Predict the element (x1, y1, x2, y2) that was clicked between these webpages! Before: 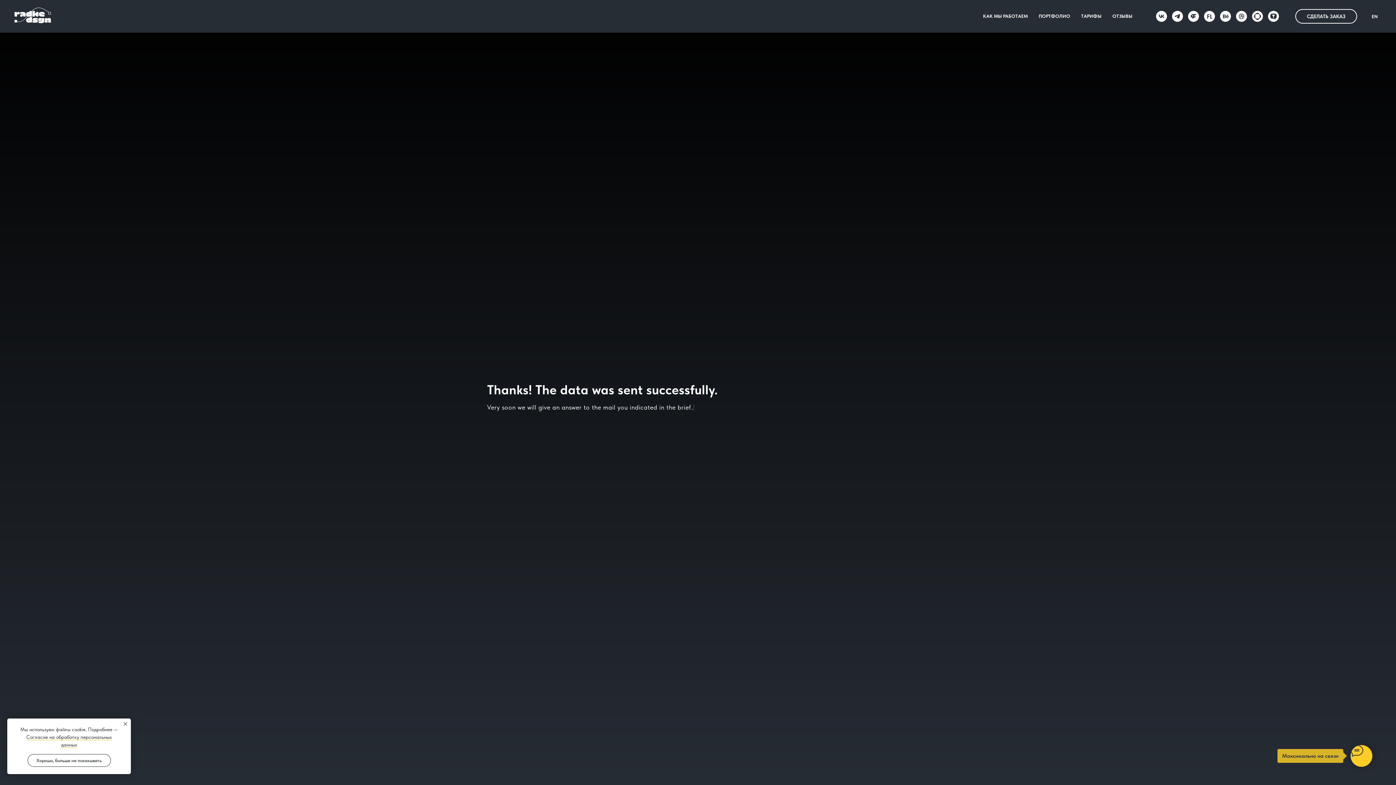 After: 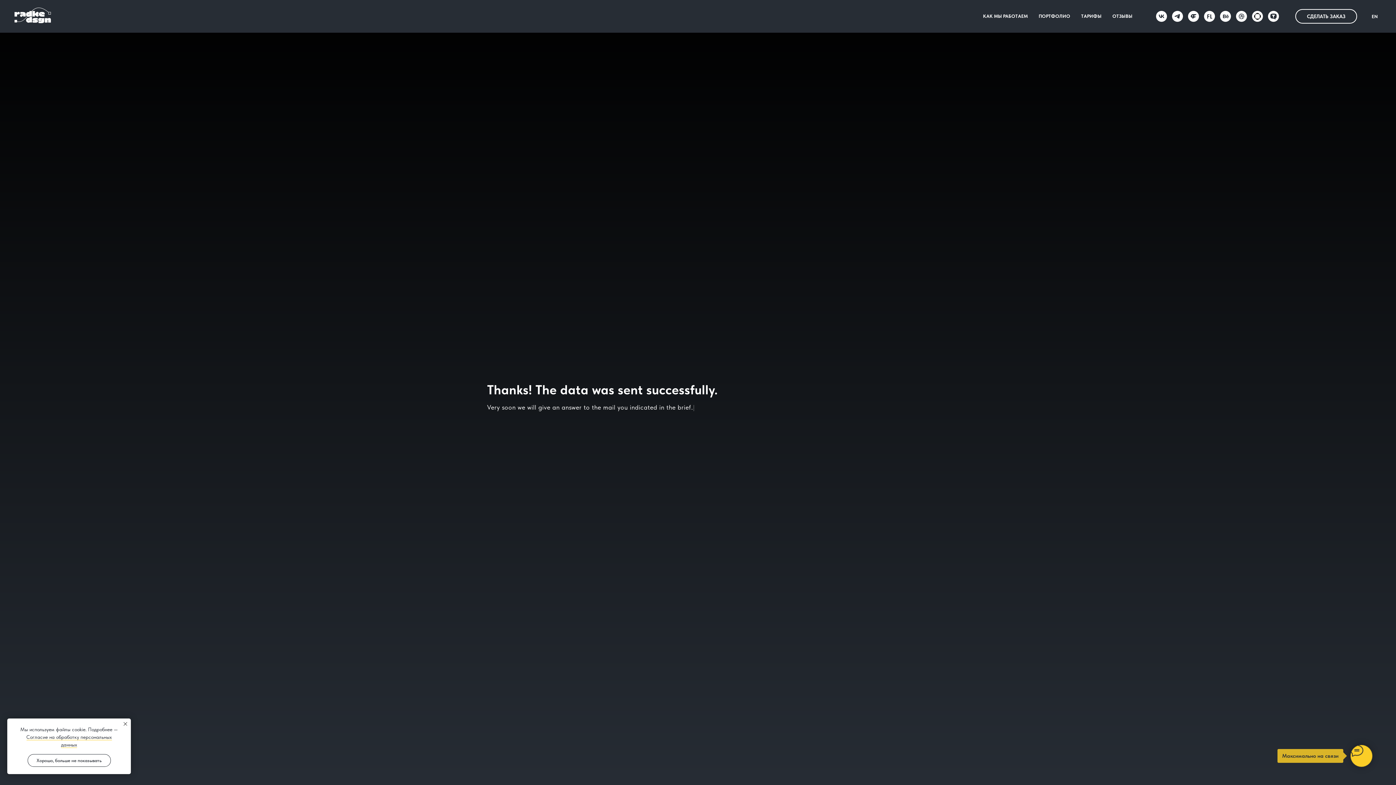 Action: label: vk bbox: (1156, 10, 1167, 21)